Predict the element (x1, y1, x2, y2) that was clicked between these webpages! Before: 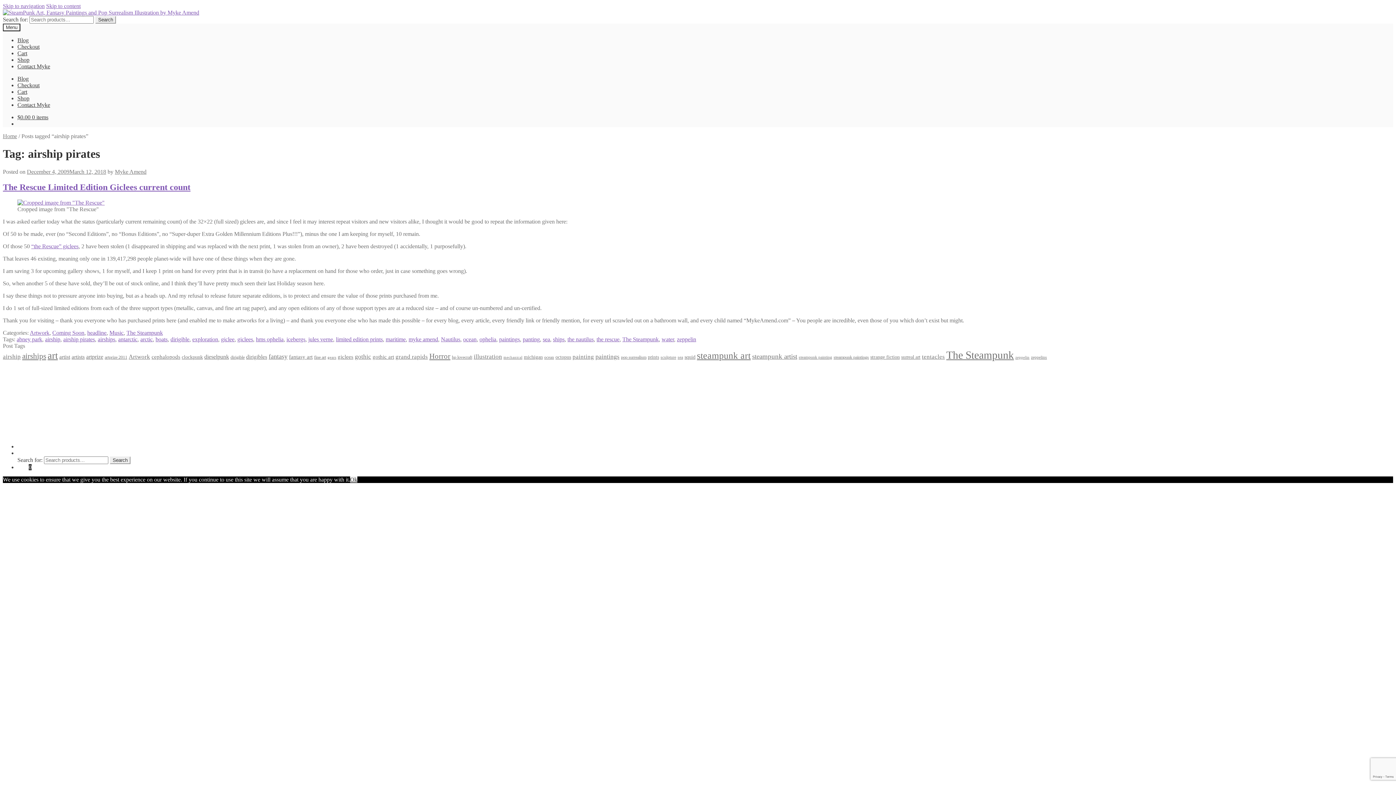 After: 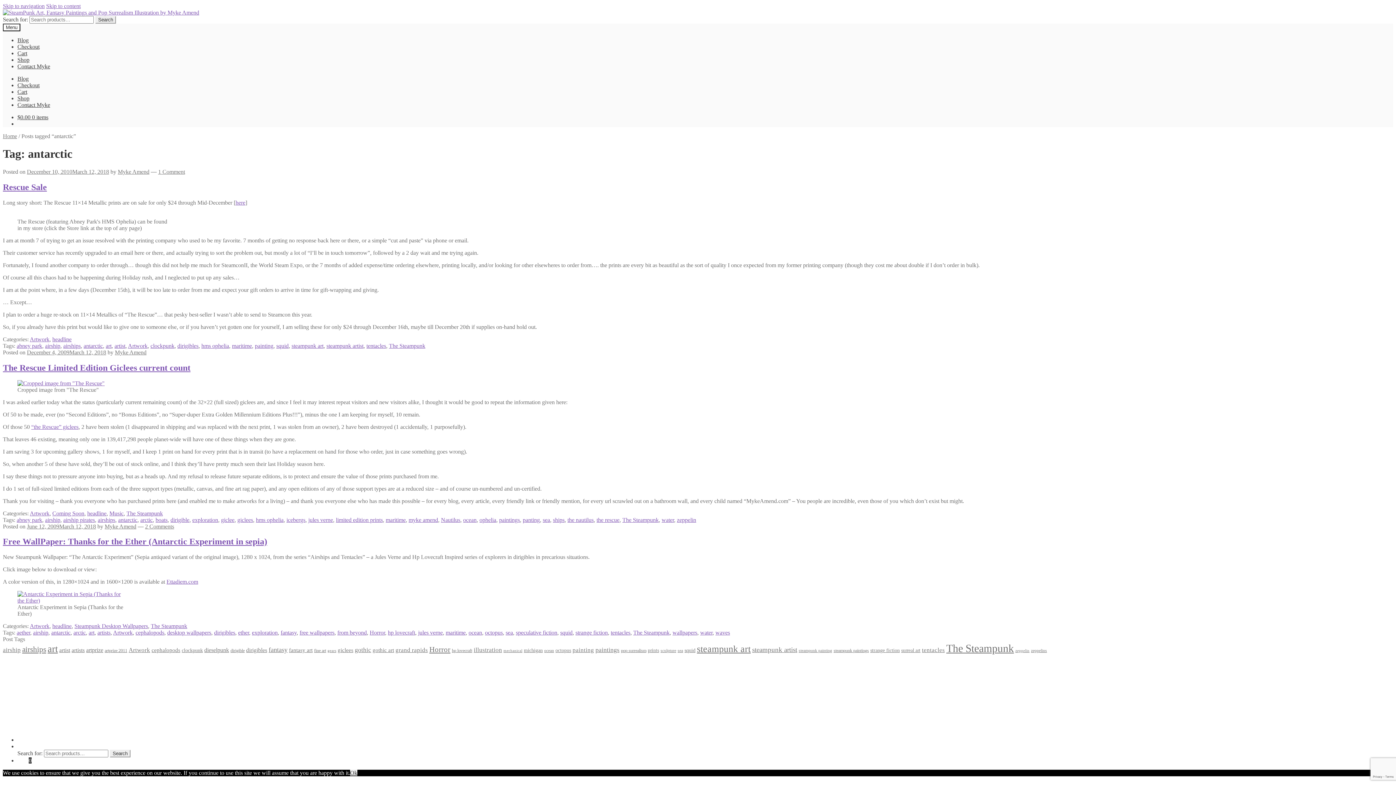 Action: bbox: (118, 336, 137, 342) label: antarctic